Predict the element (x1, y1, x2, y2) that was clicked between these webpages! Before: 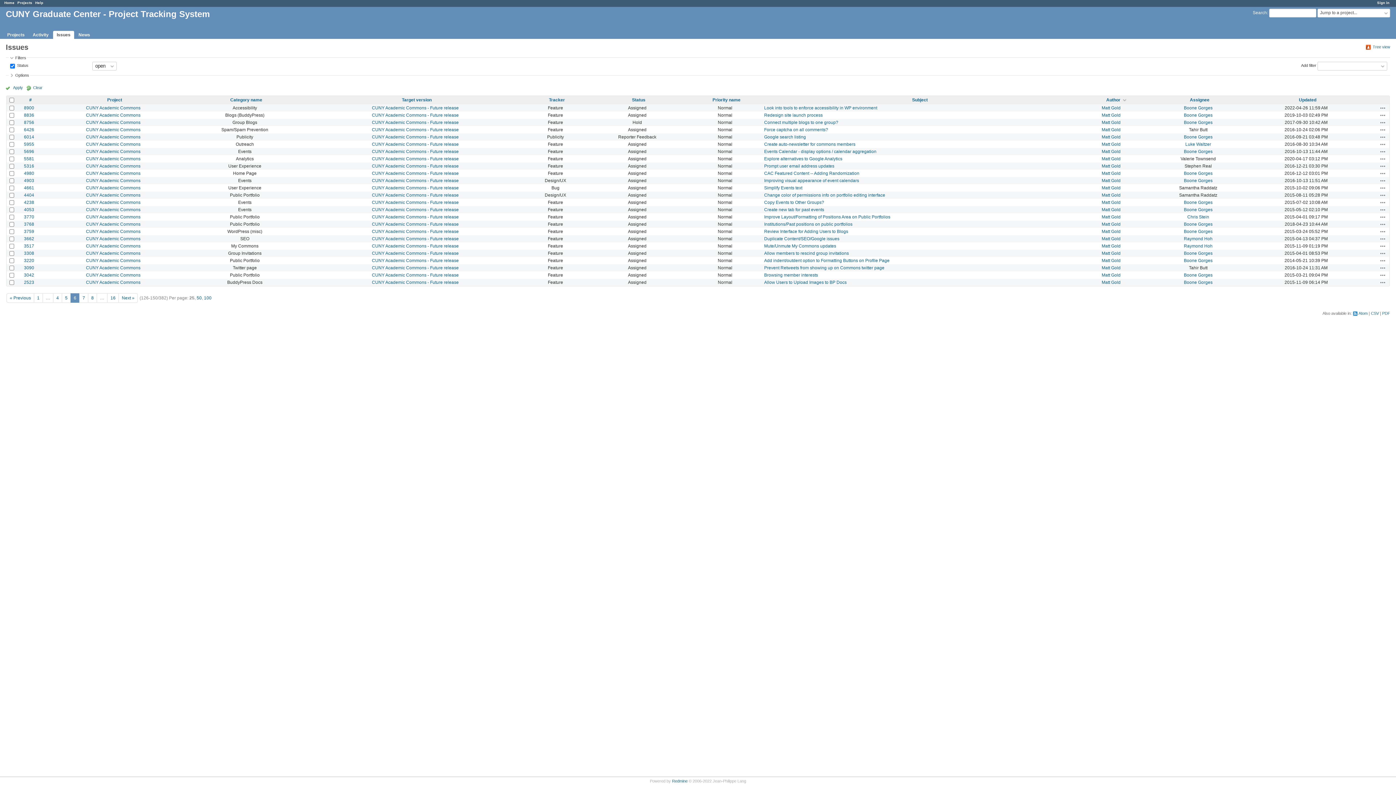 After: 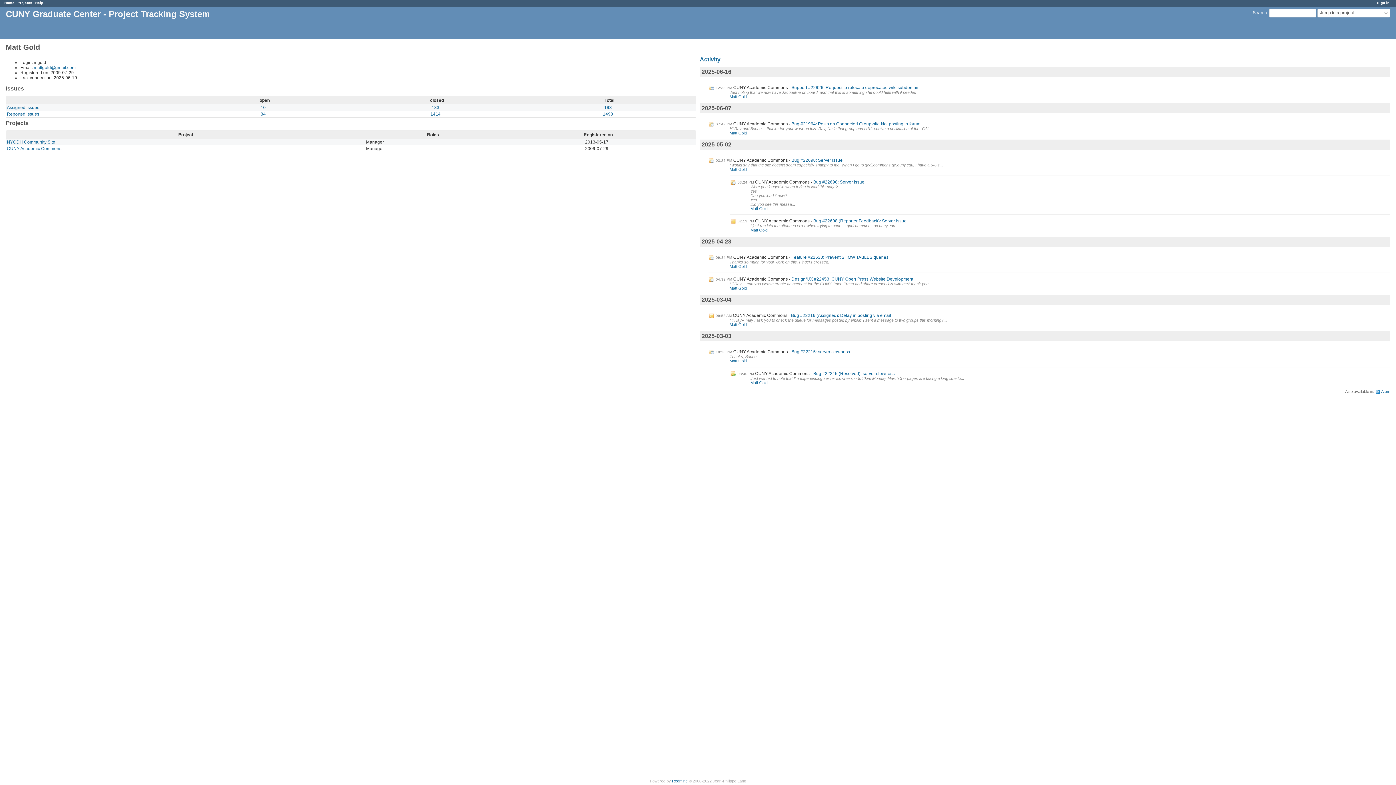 Action: bbox: (1102, 149, 1120, 154) label: Matt Gold